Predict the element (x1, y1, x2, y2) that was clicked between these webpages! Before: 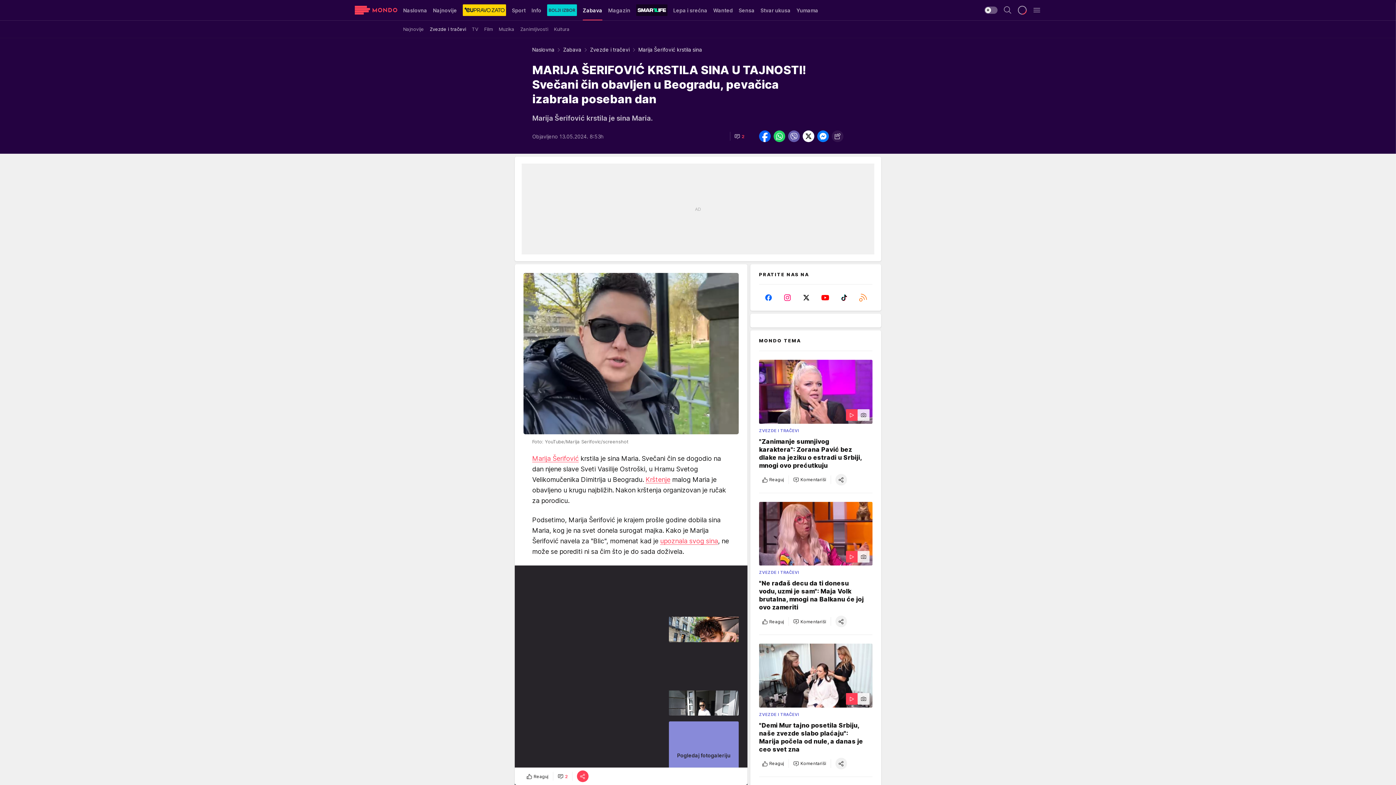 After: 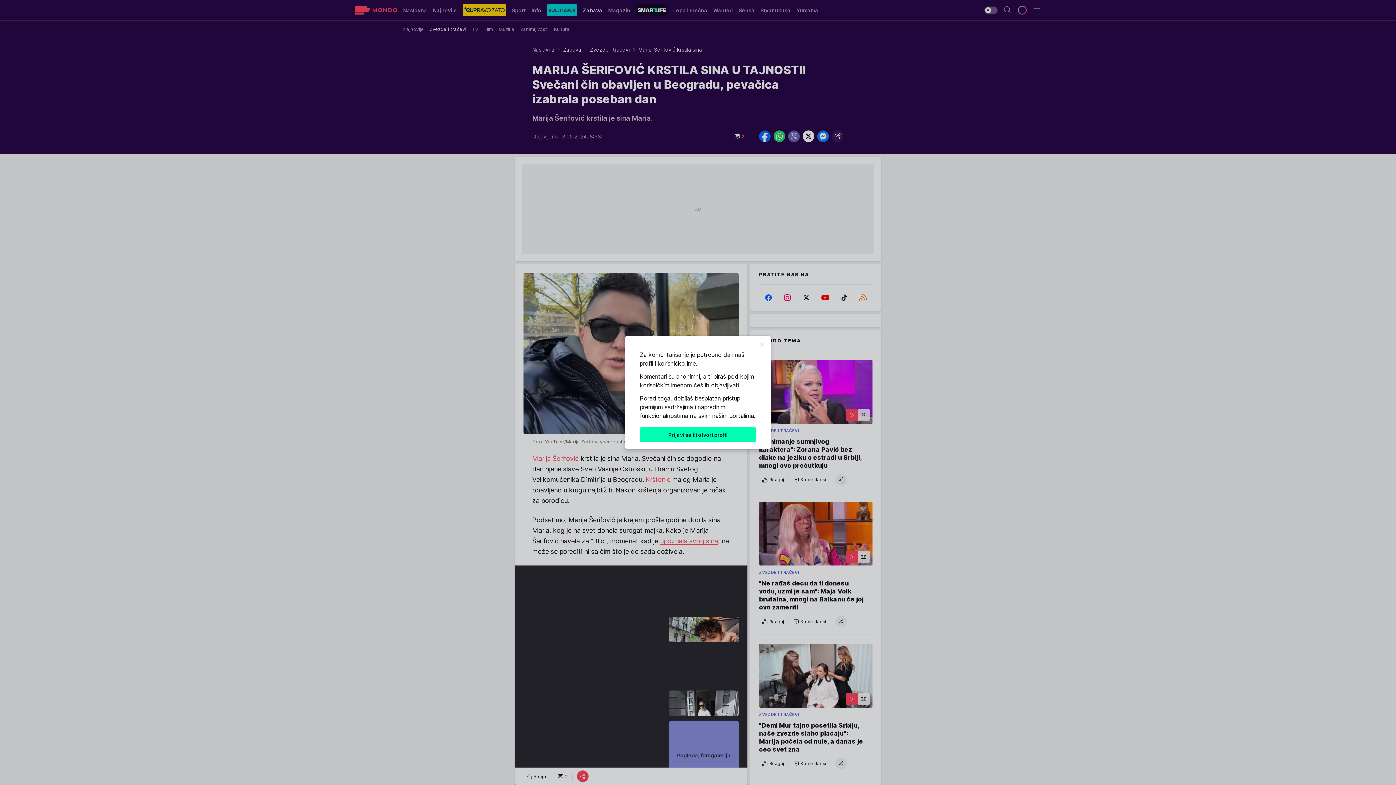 Action: label: Komentariši bbox: (790, 474, 829, 485)